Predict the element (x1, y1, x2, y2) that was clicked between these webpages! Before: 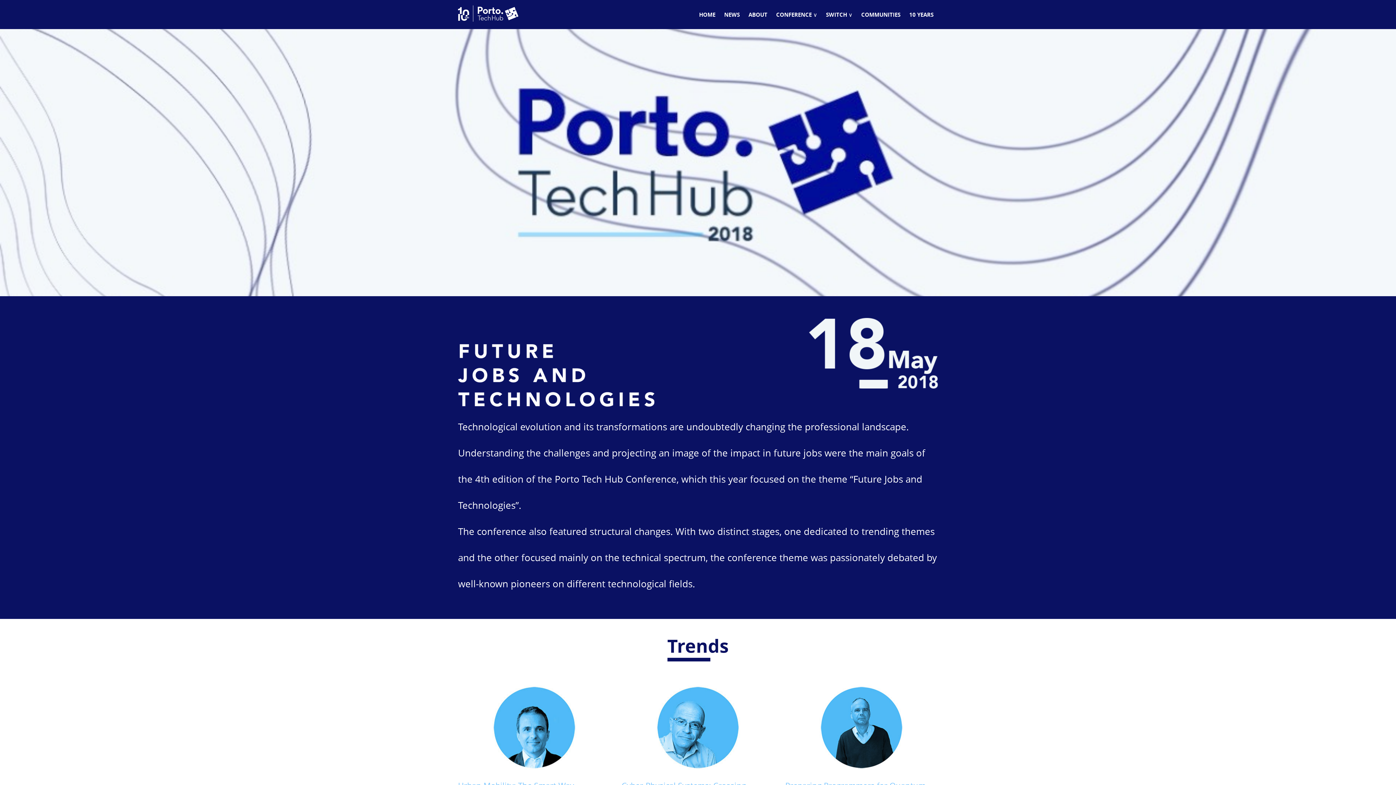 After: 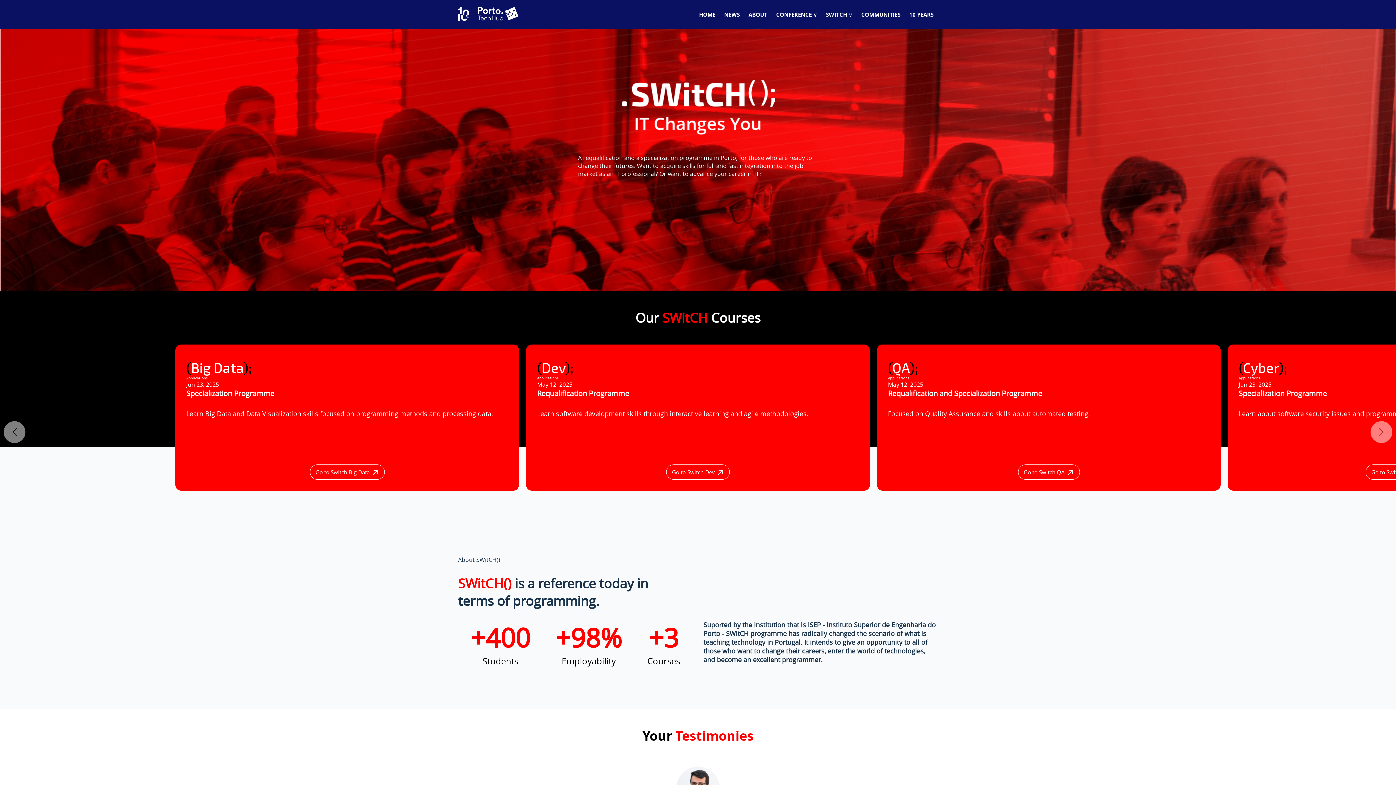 Action: label: SWITCH bbox: (826, 0, 852, 30)